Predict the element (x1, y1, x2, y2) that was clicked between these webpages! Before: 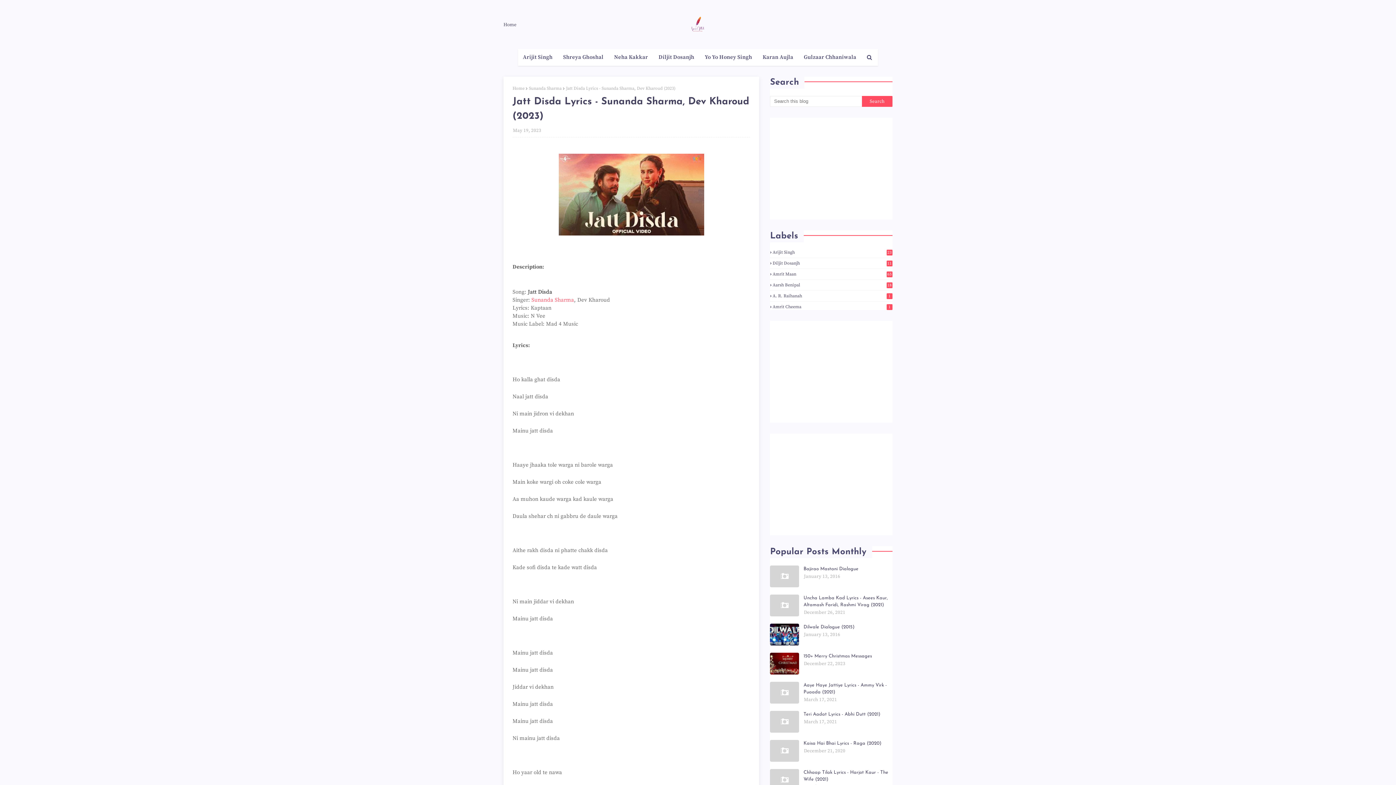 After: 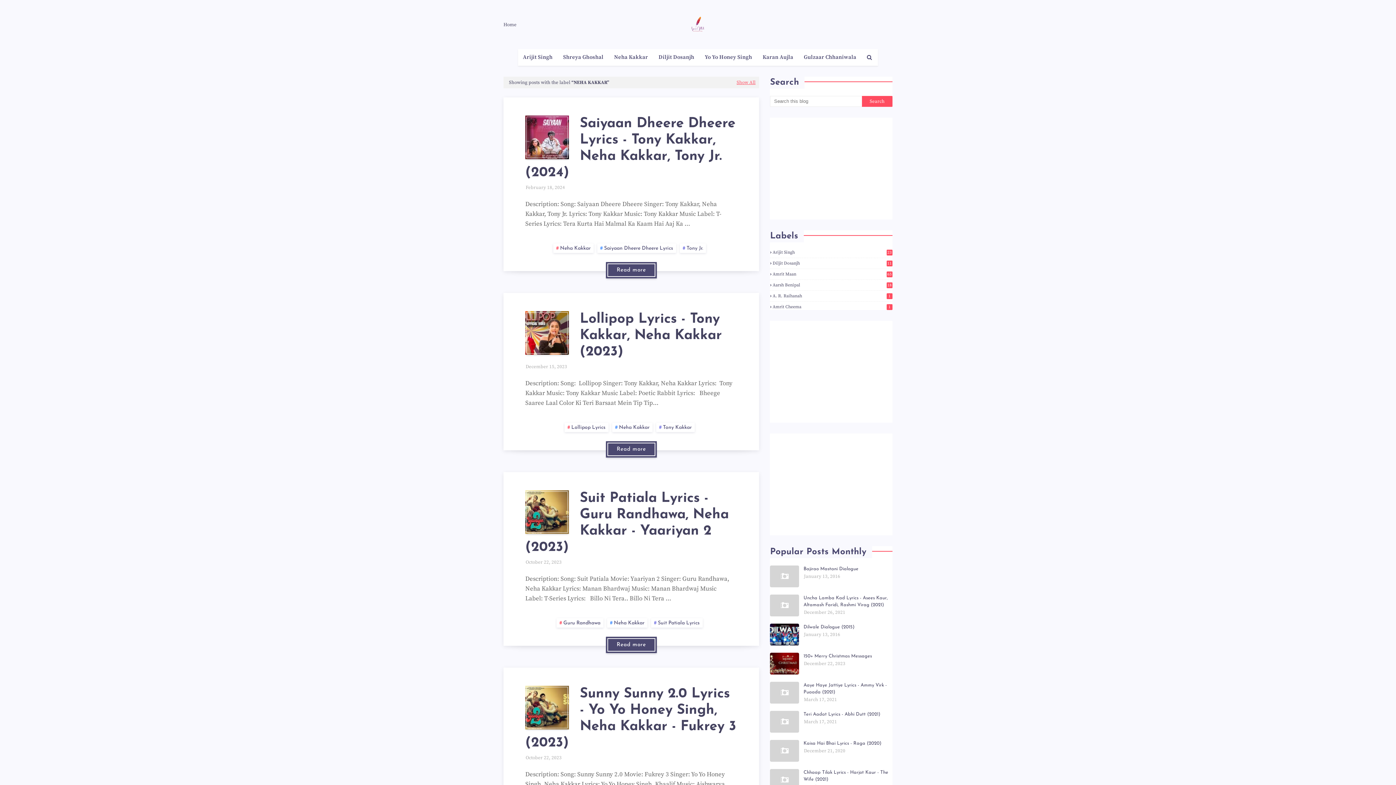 Action: label: Neha Kakkar bbox: (609, 49, 652, 65)